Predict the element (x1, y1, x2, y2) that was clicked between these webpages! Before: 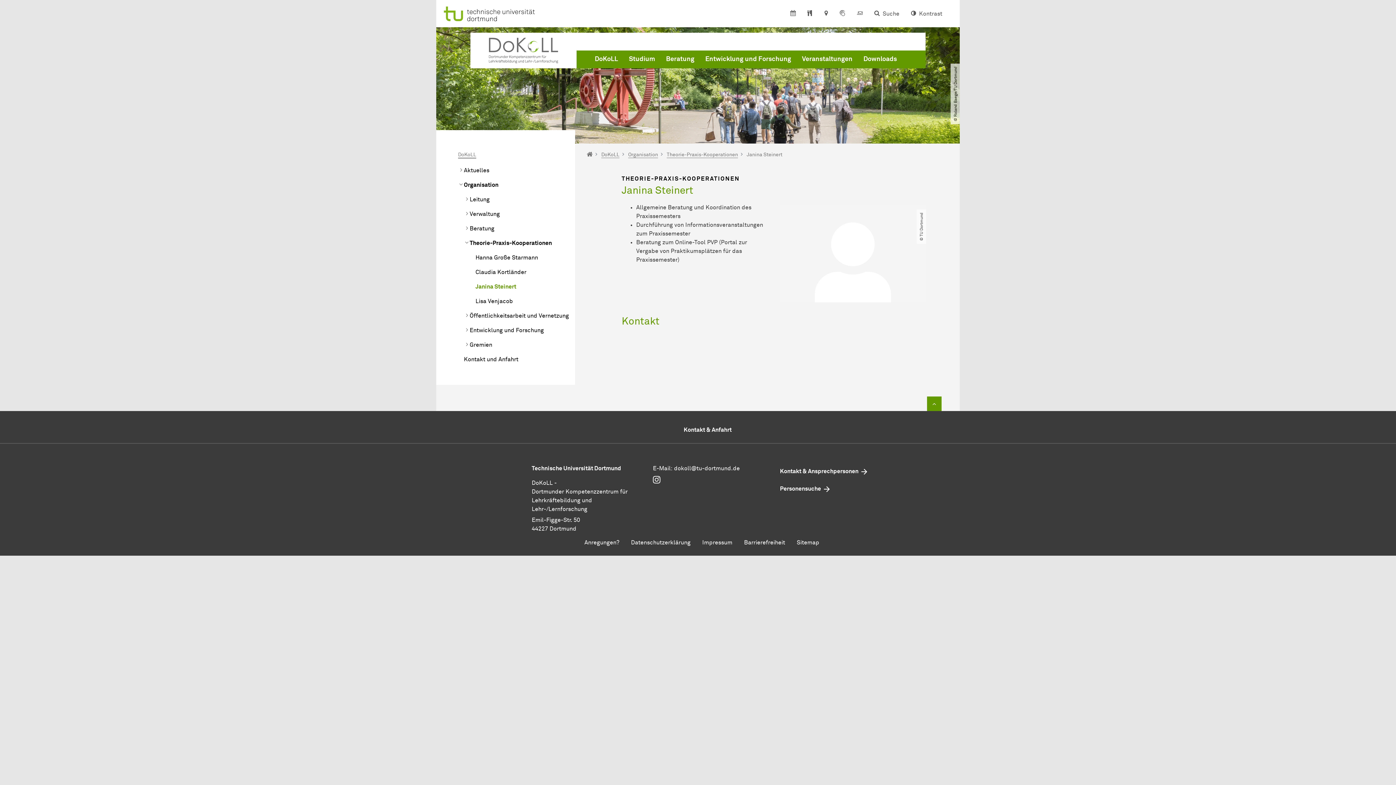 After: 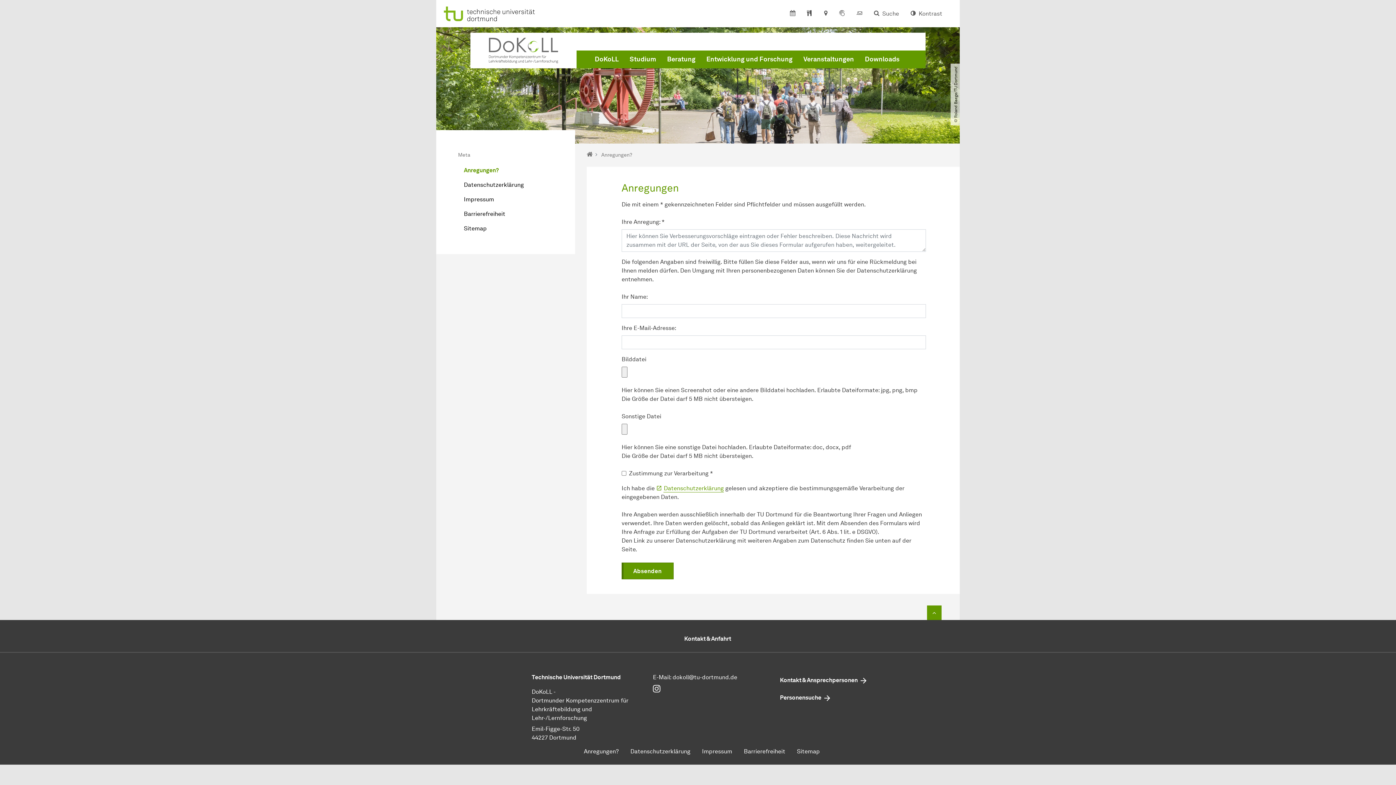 Action: bbox: (578, 535, 625, 550) label: Anregungen?